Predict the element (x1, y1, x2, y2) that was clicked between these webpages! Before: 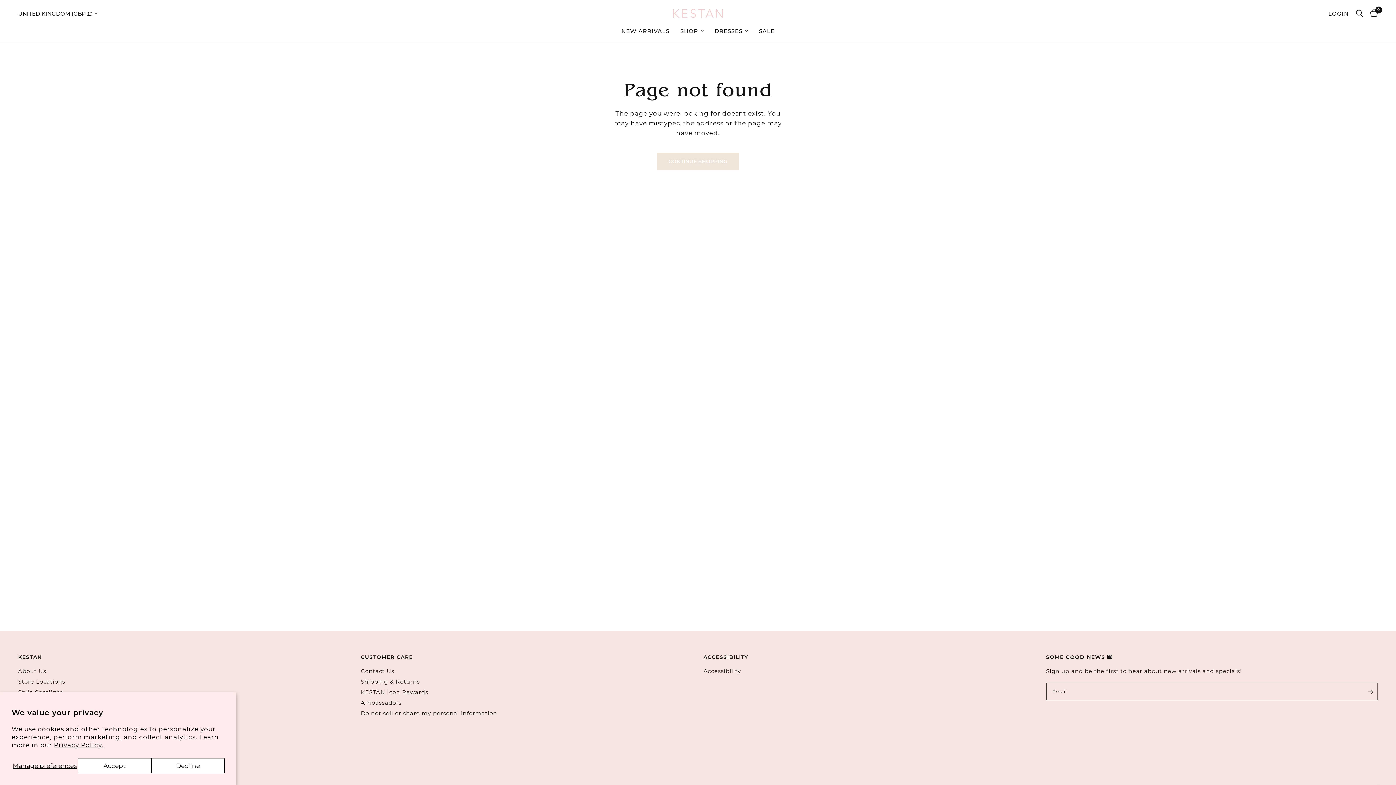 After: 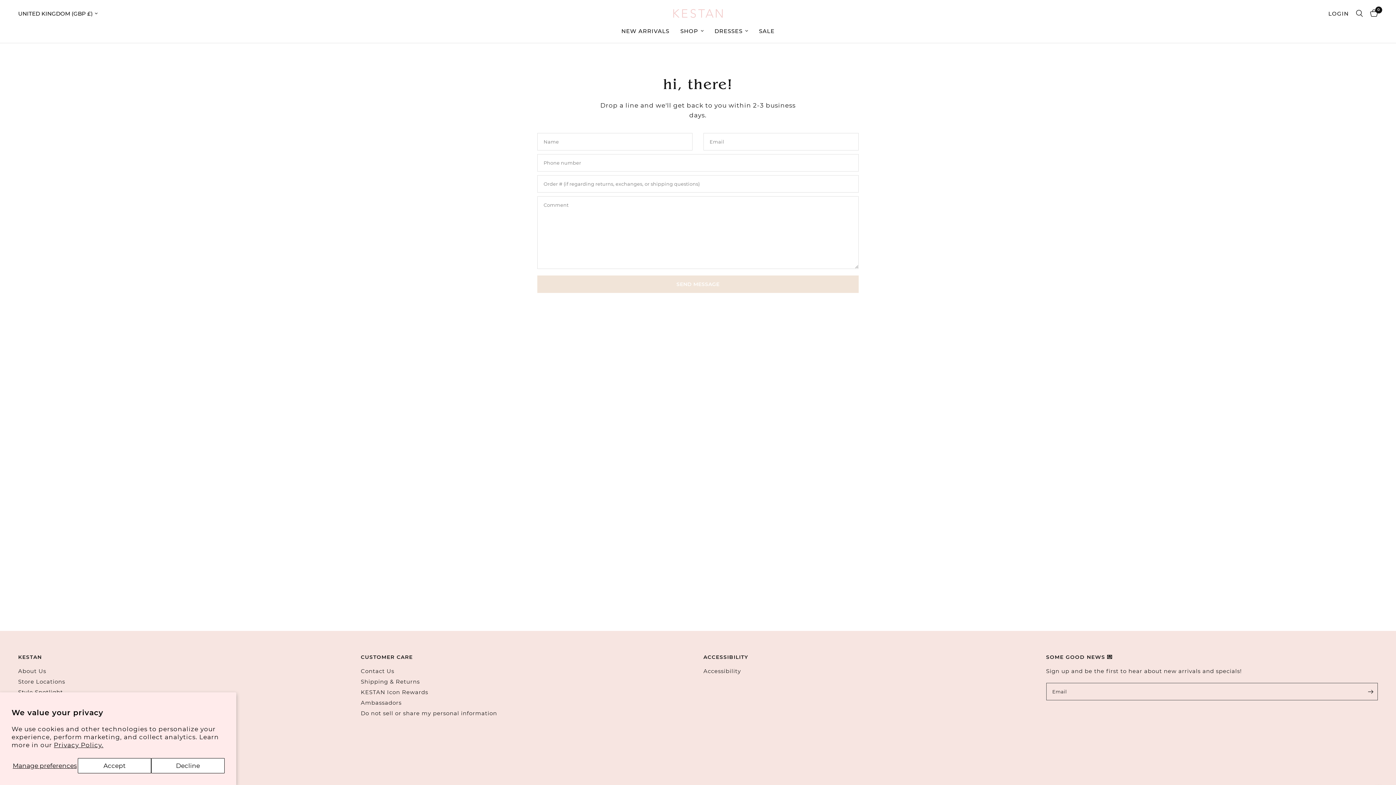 Action: label: Contact Us bbox: (360, 668, 394, 674)